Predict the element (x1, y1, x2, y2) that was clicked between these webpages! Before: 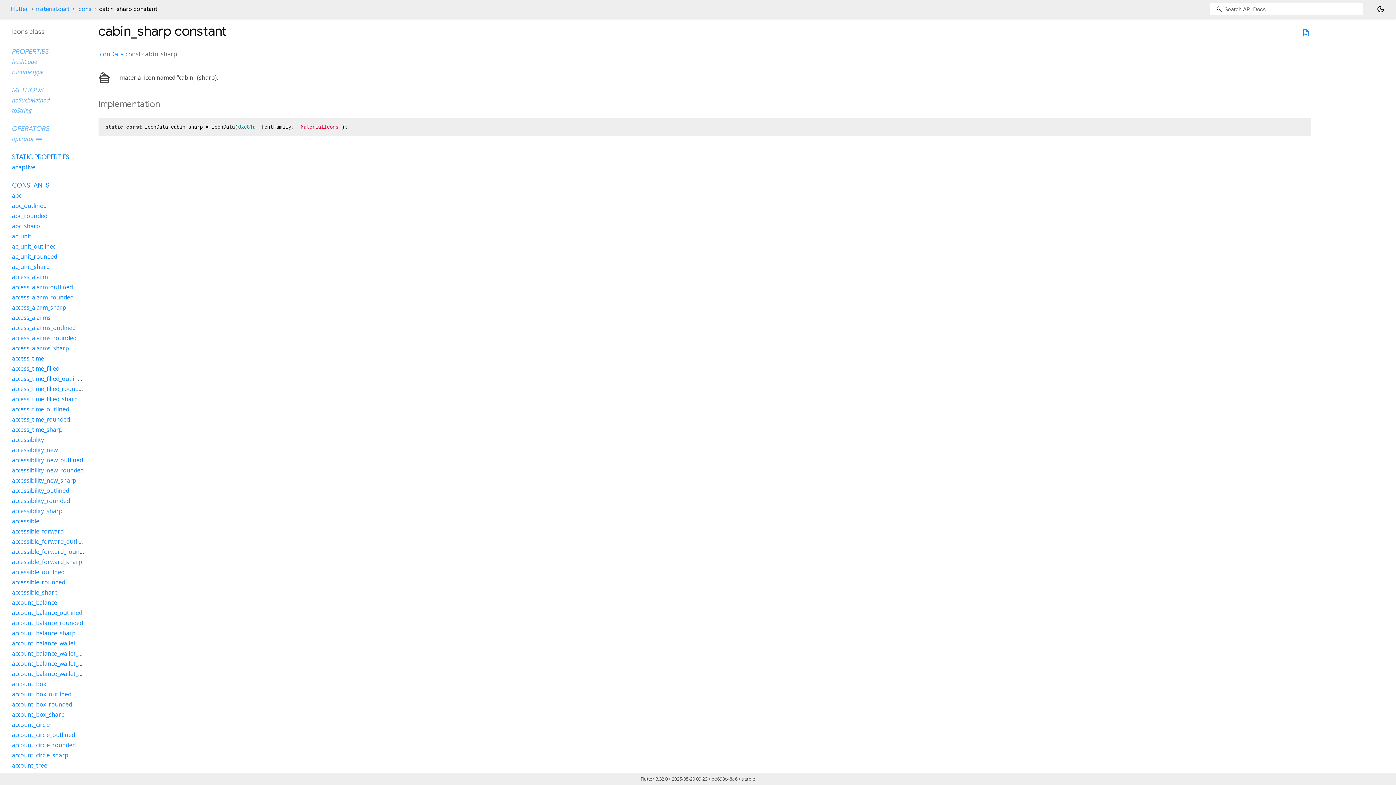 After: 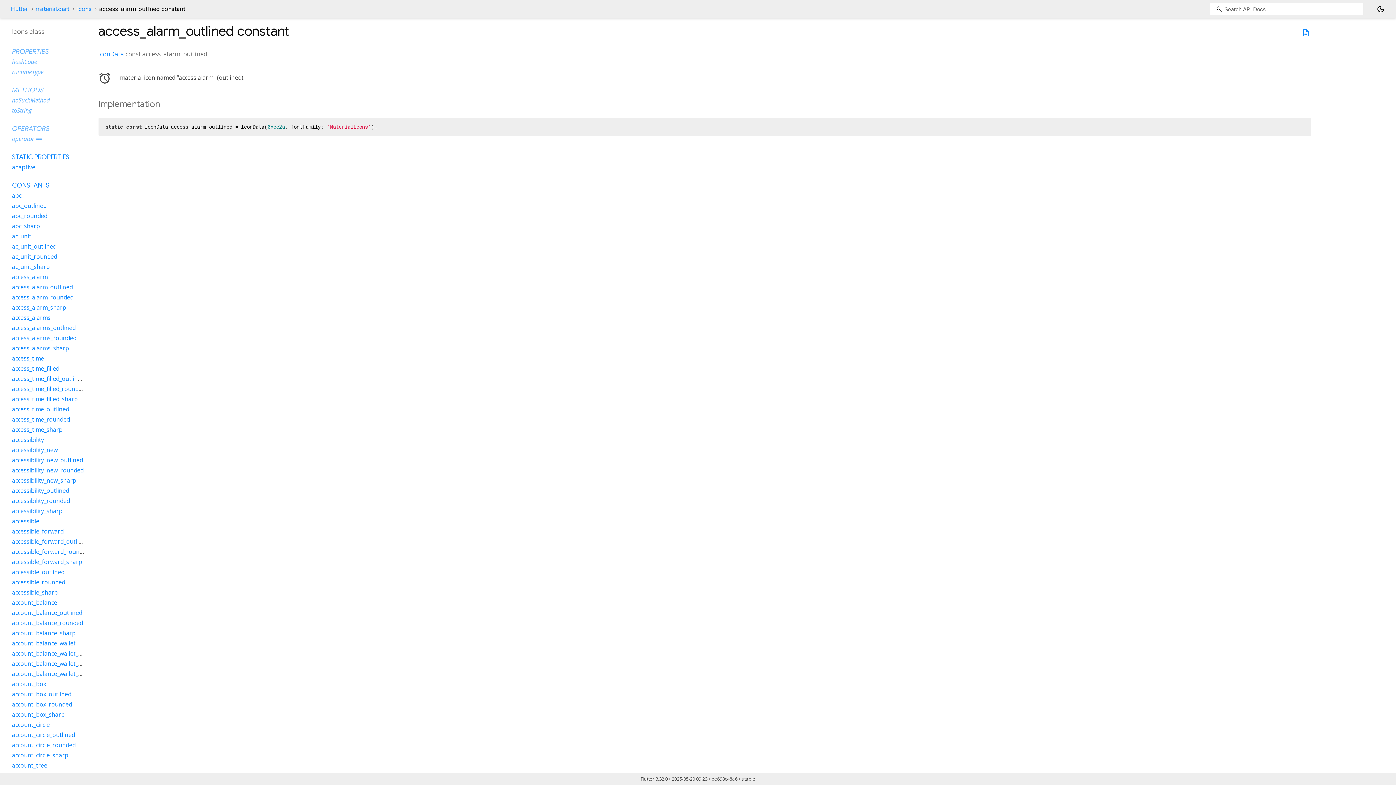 Action: bbox: (12, 283, 72, 291) label: access_alarm_outlined